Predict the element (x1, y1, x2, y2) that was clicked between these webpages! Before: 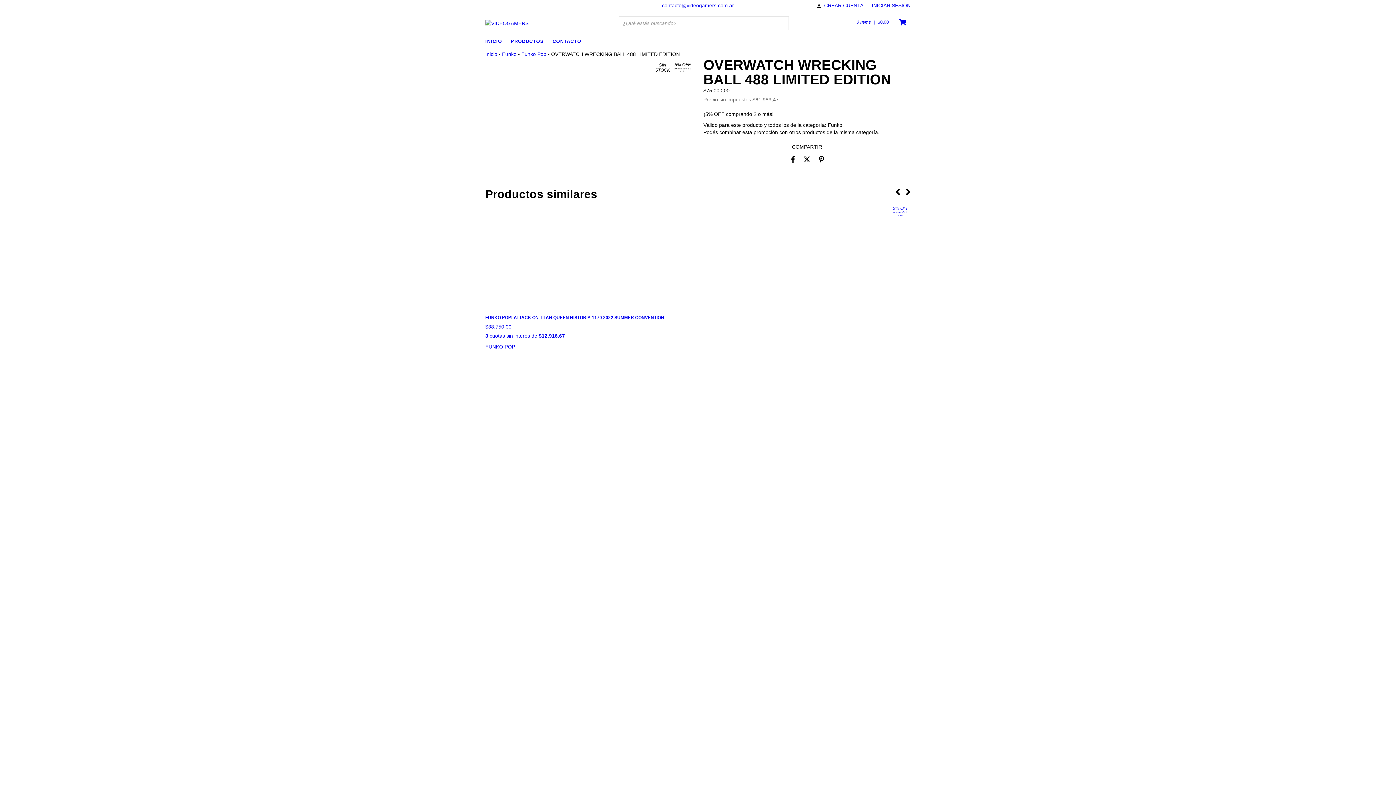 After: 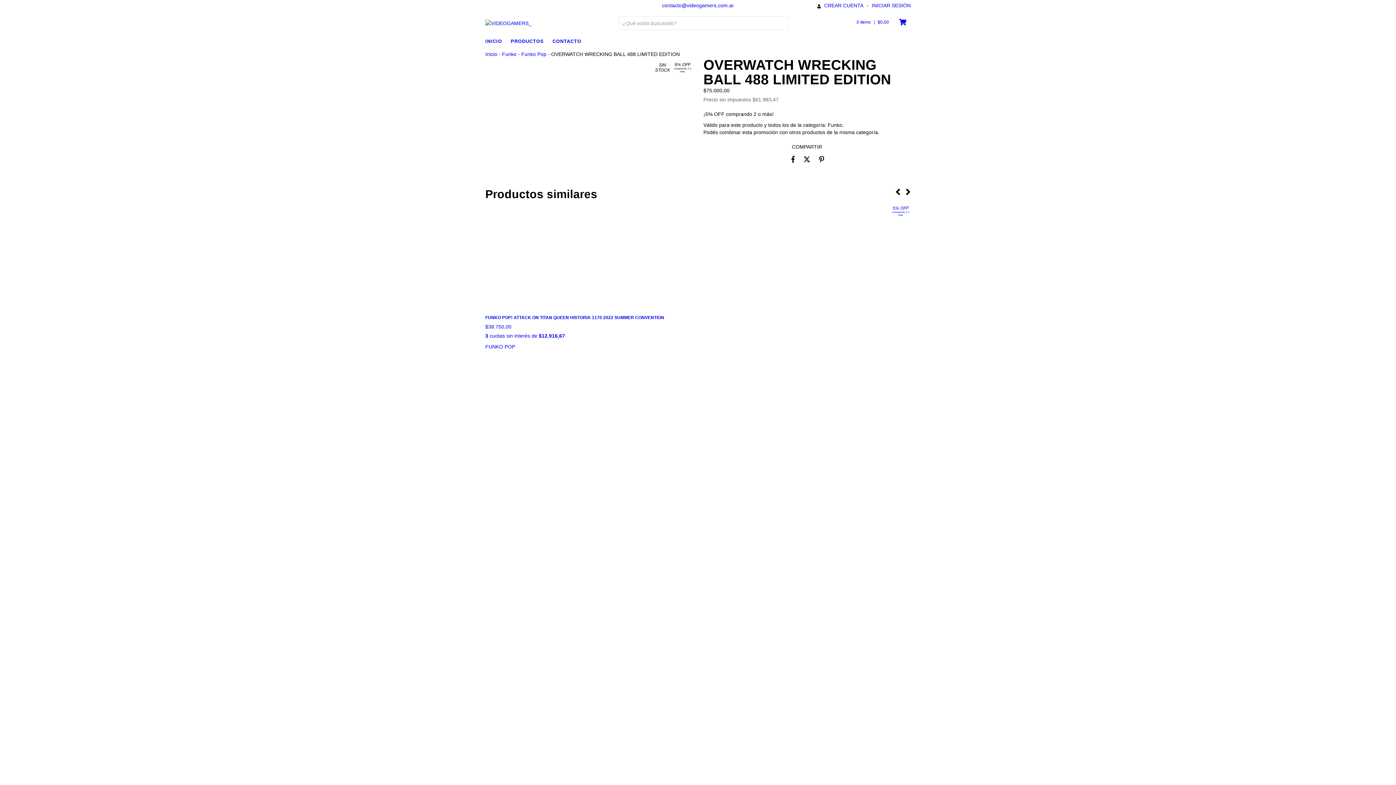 Action: bbox: (815, 152, 828, 166)